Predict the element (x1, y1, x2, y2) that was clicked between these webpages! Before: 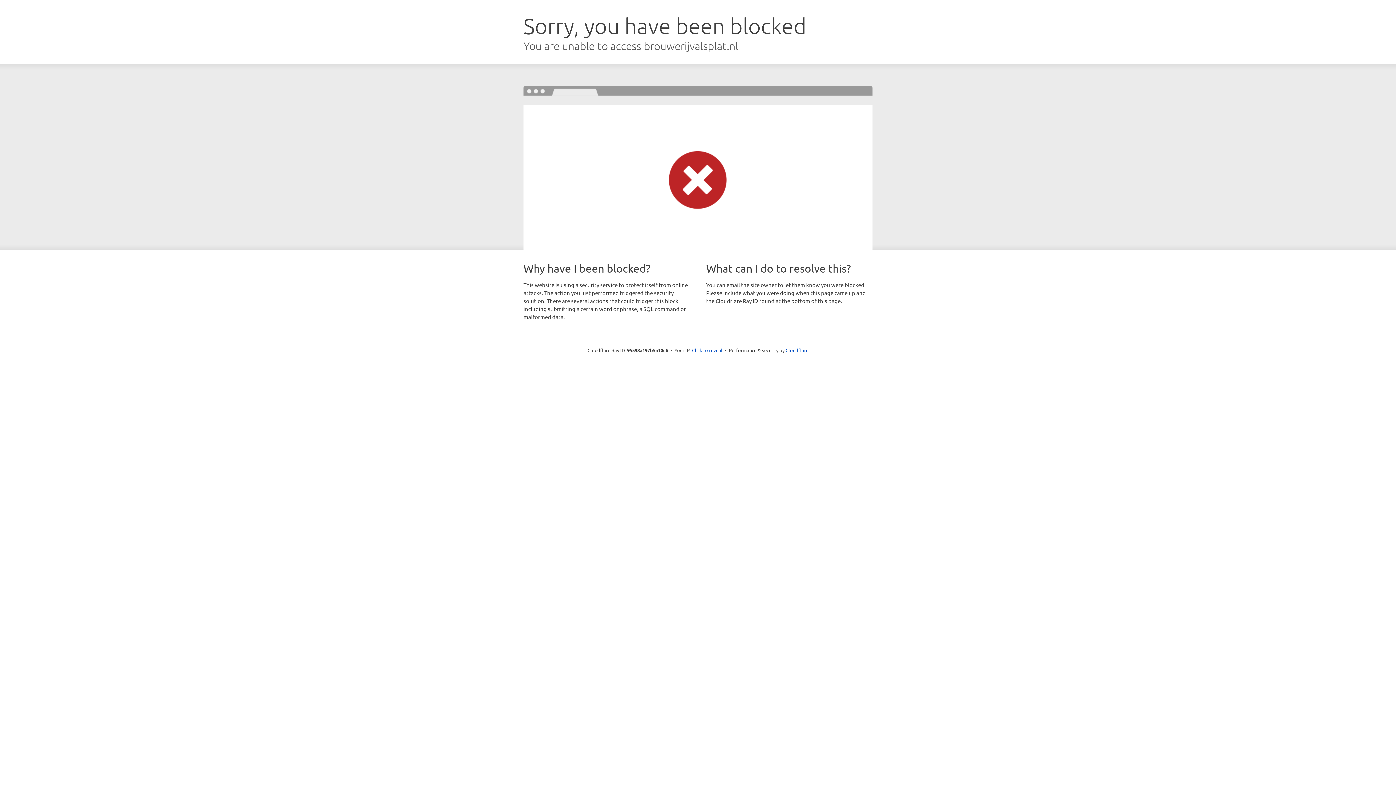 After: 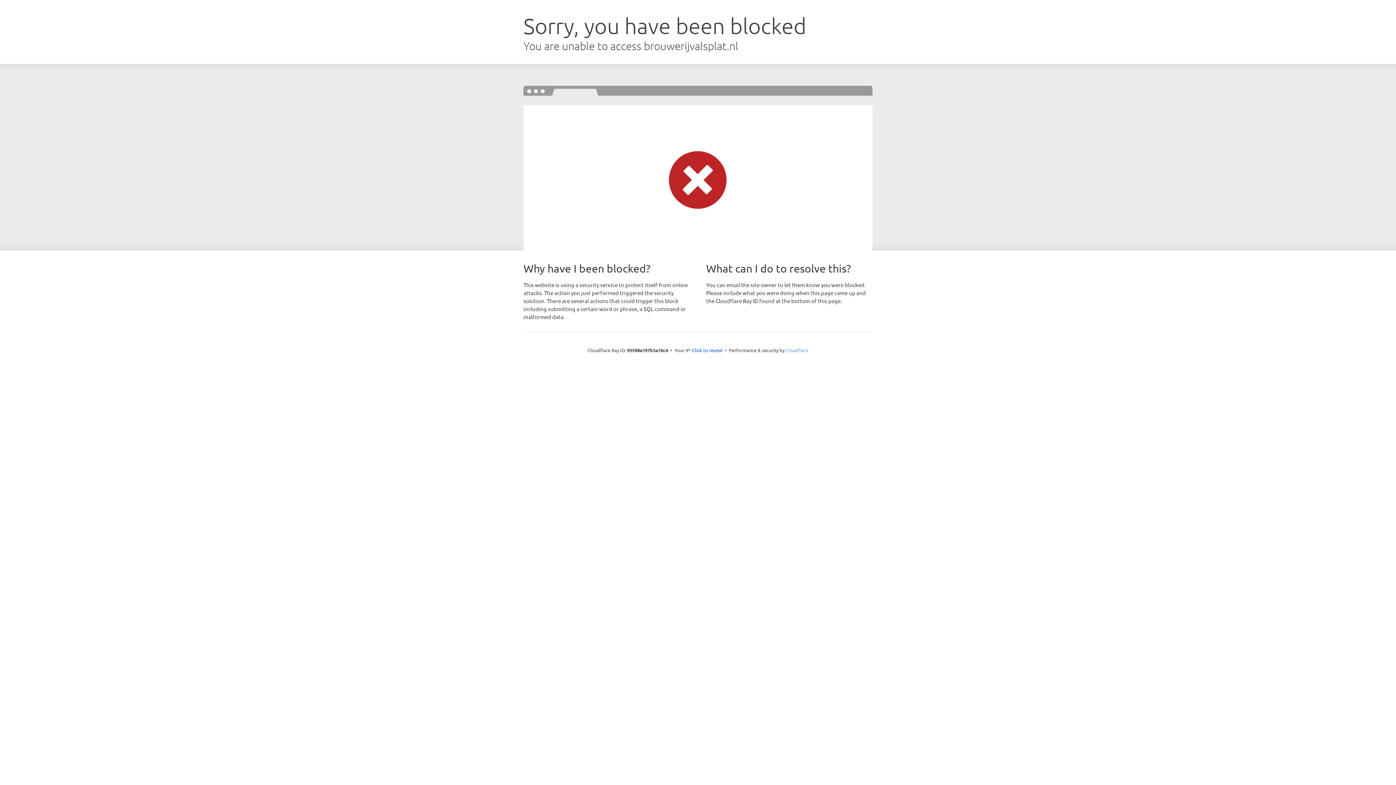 Action: bbox: (785, 347, 808, 353) label: Cloudflare